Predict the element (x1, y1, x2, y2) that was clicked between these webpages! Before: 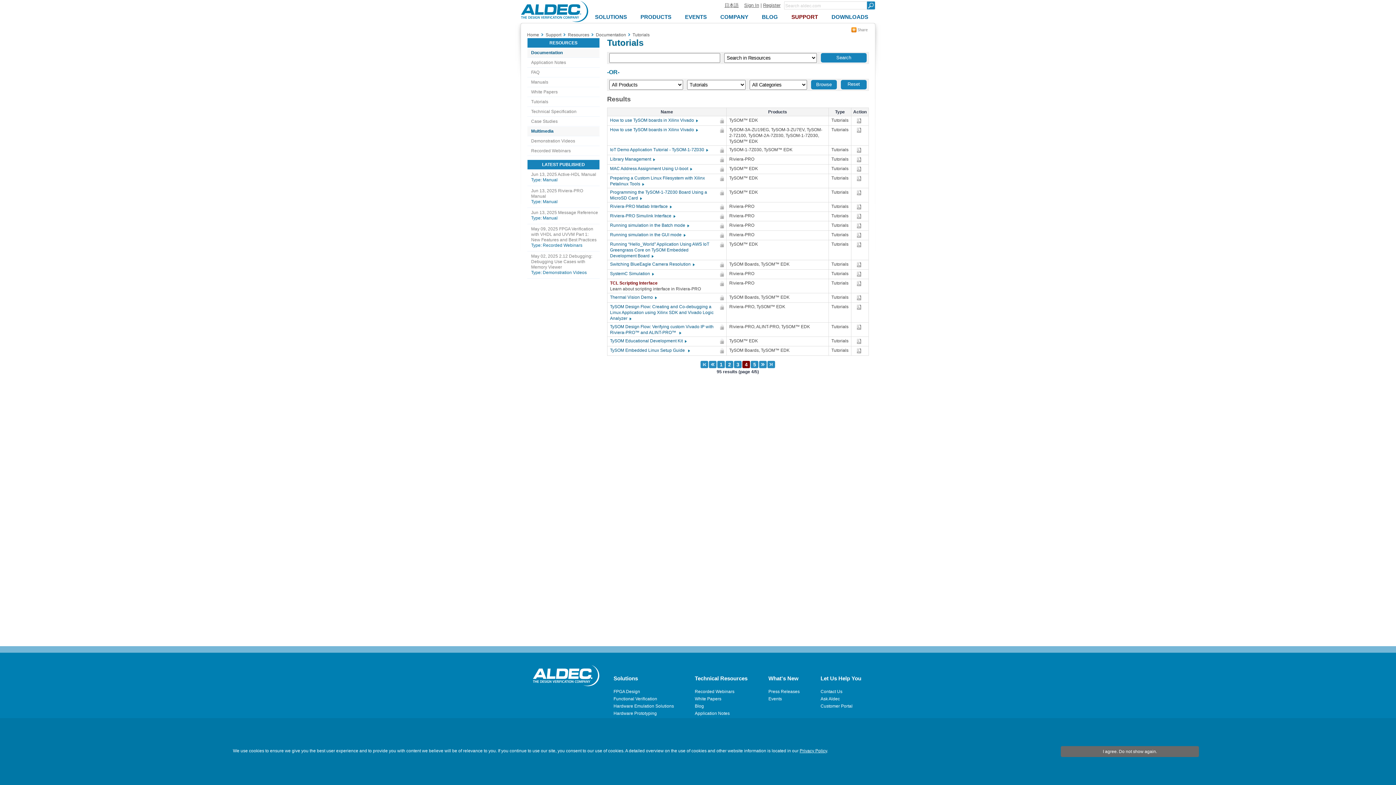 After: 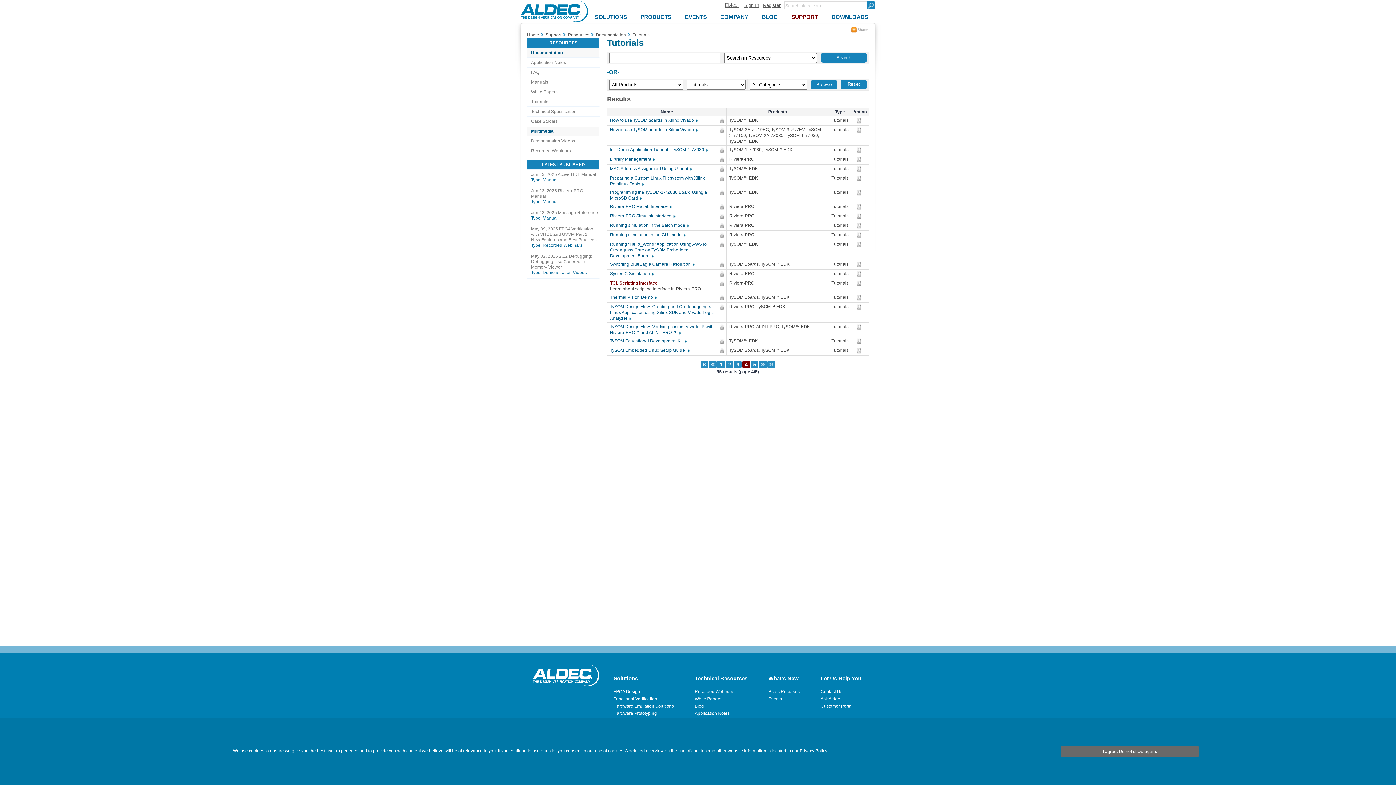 Action: bbox: (856, 203, 862, 210)